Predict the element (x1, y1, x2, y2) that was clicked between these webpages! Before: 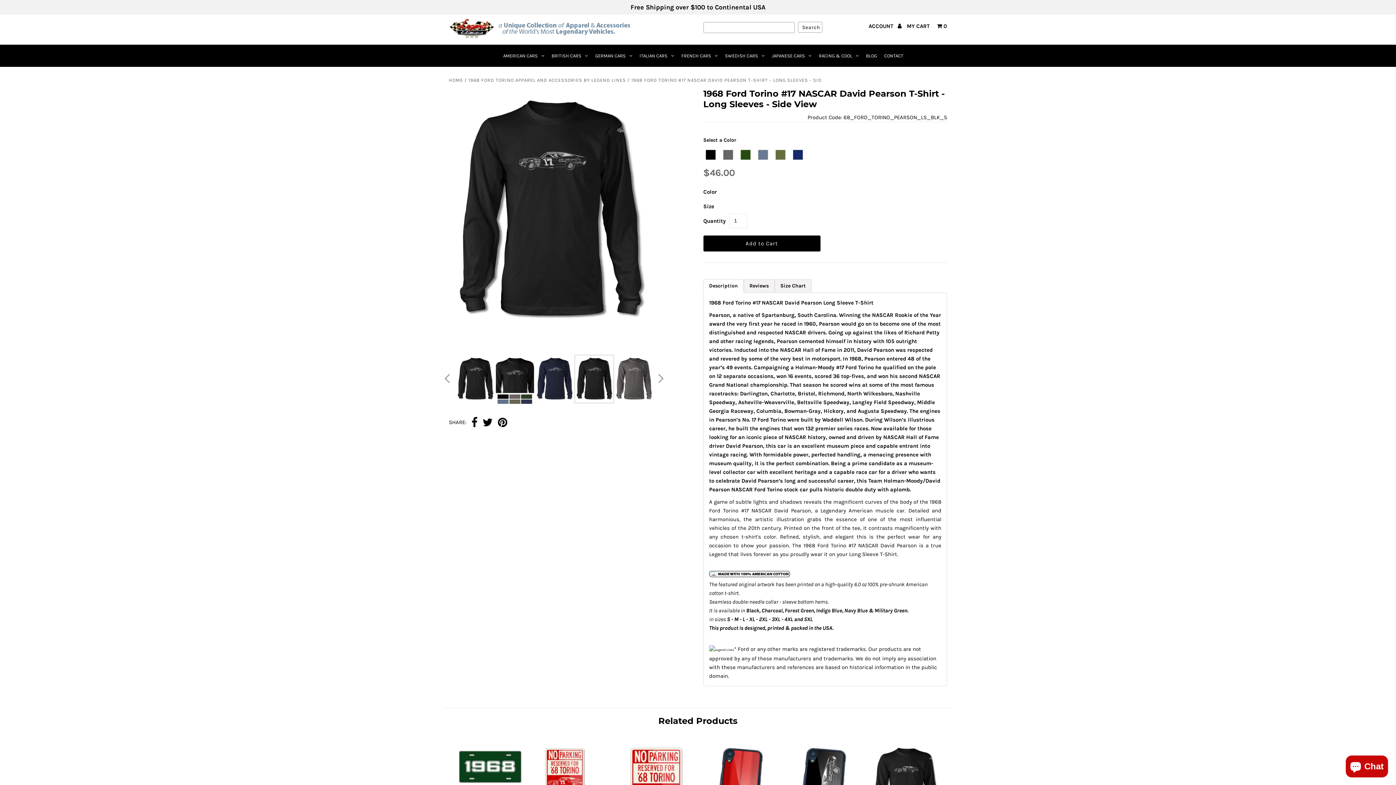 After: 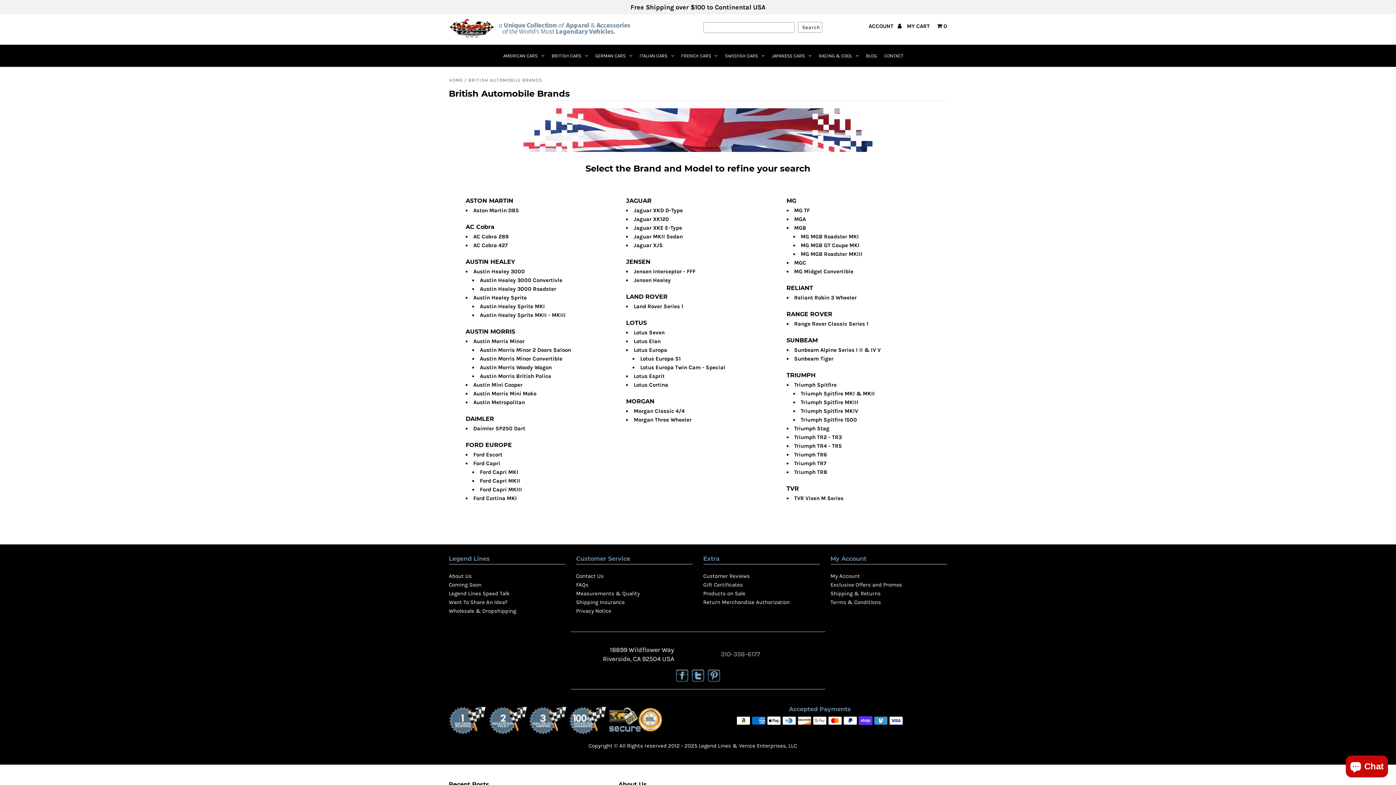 Action: label: BRITISH CARS bbox: (548, 44, 590, 66)